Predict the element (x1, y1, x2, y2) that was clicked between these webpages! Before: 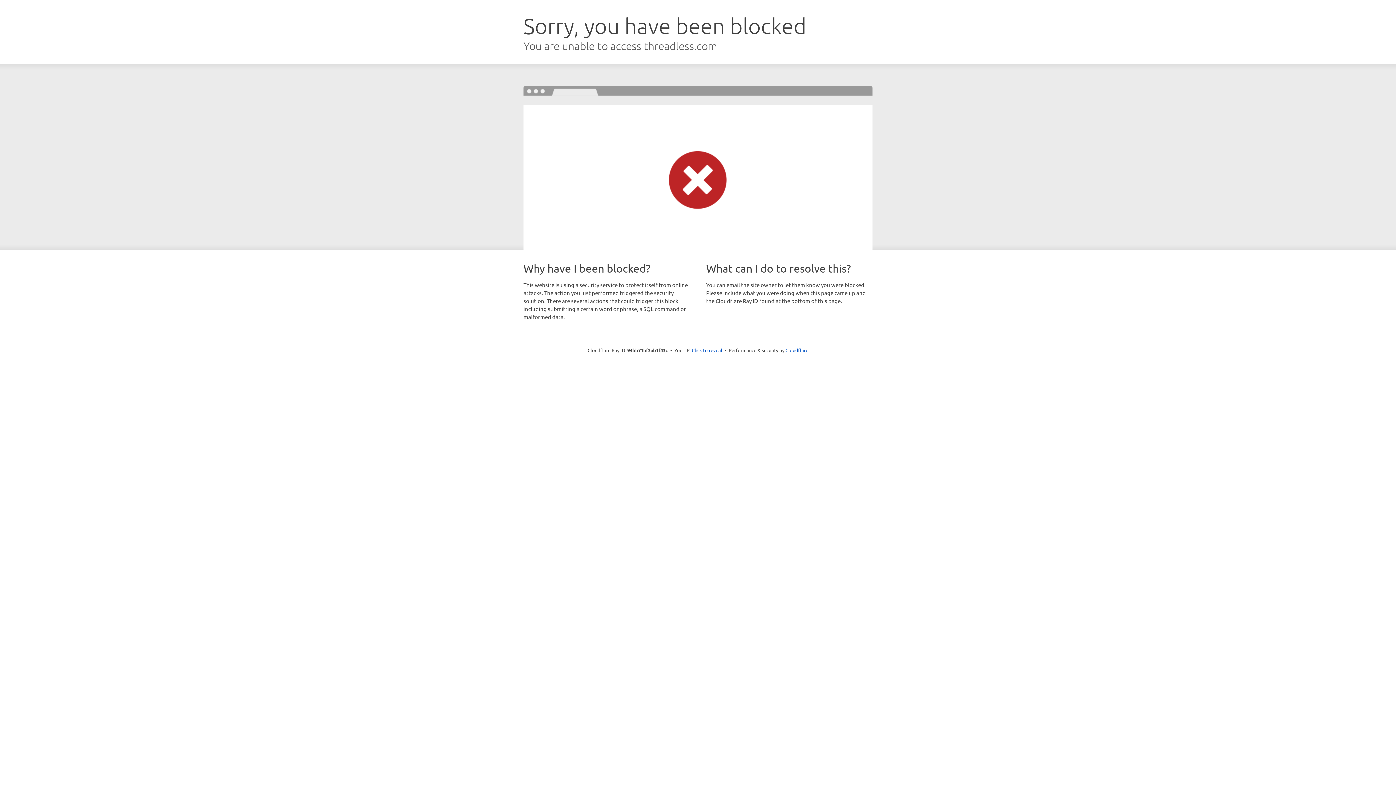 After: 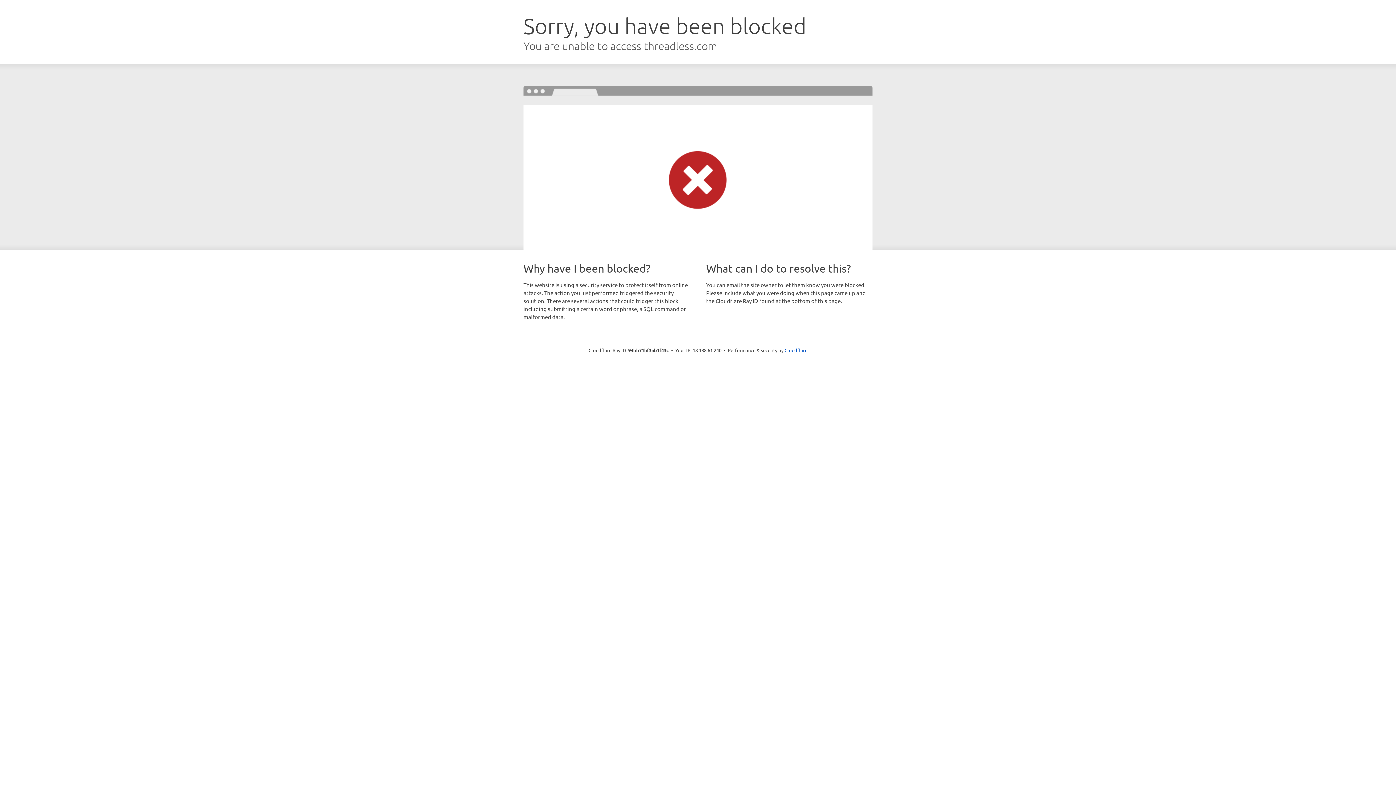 Action: label: Click to reveal bbox: (692, 346, 722, 353)